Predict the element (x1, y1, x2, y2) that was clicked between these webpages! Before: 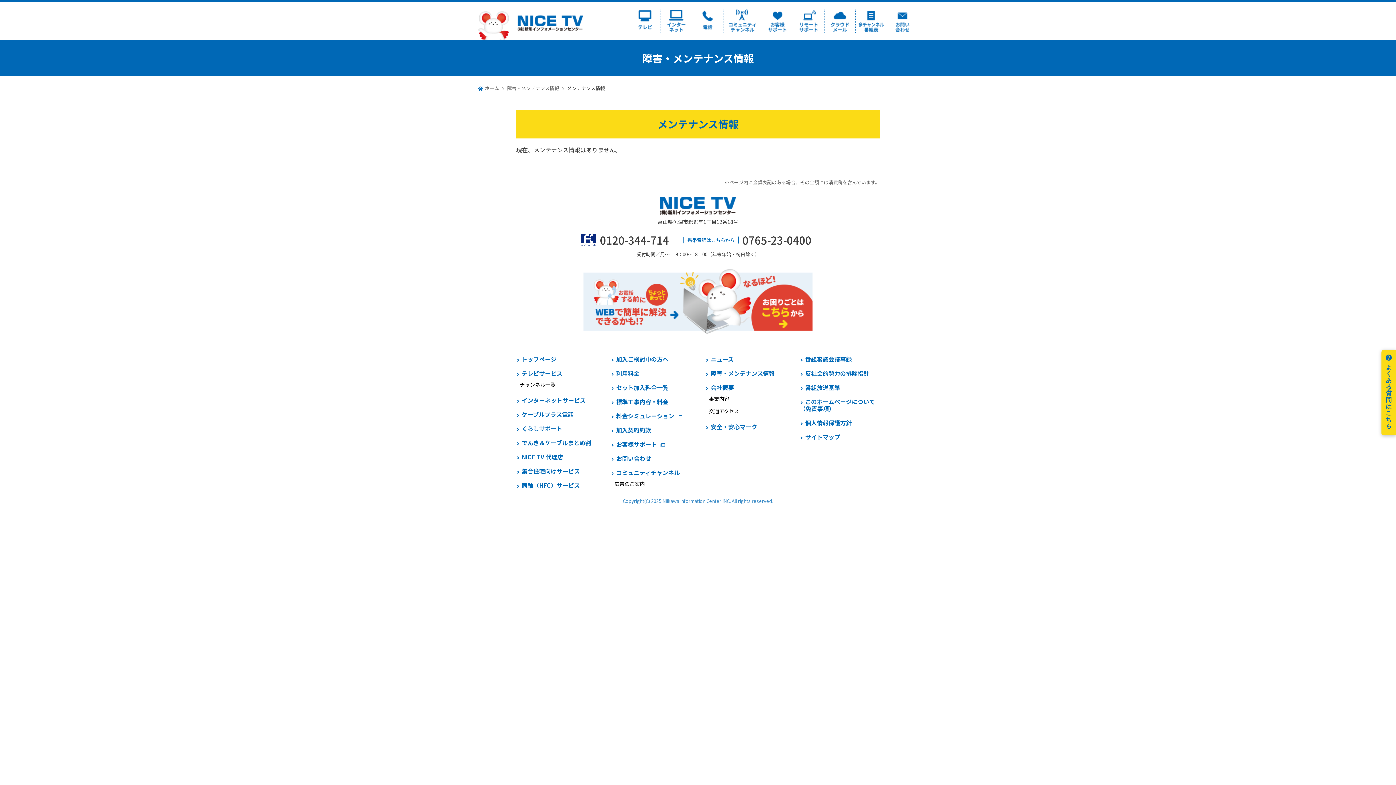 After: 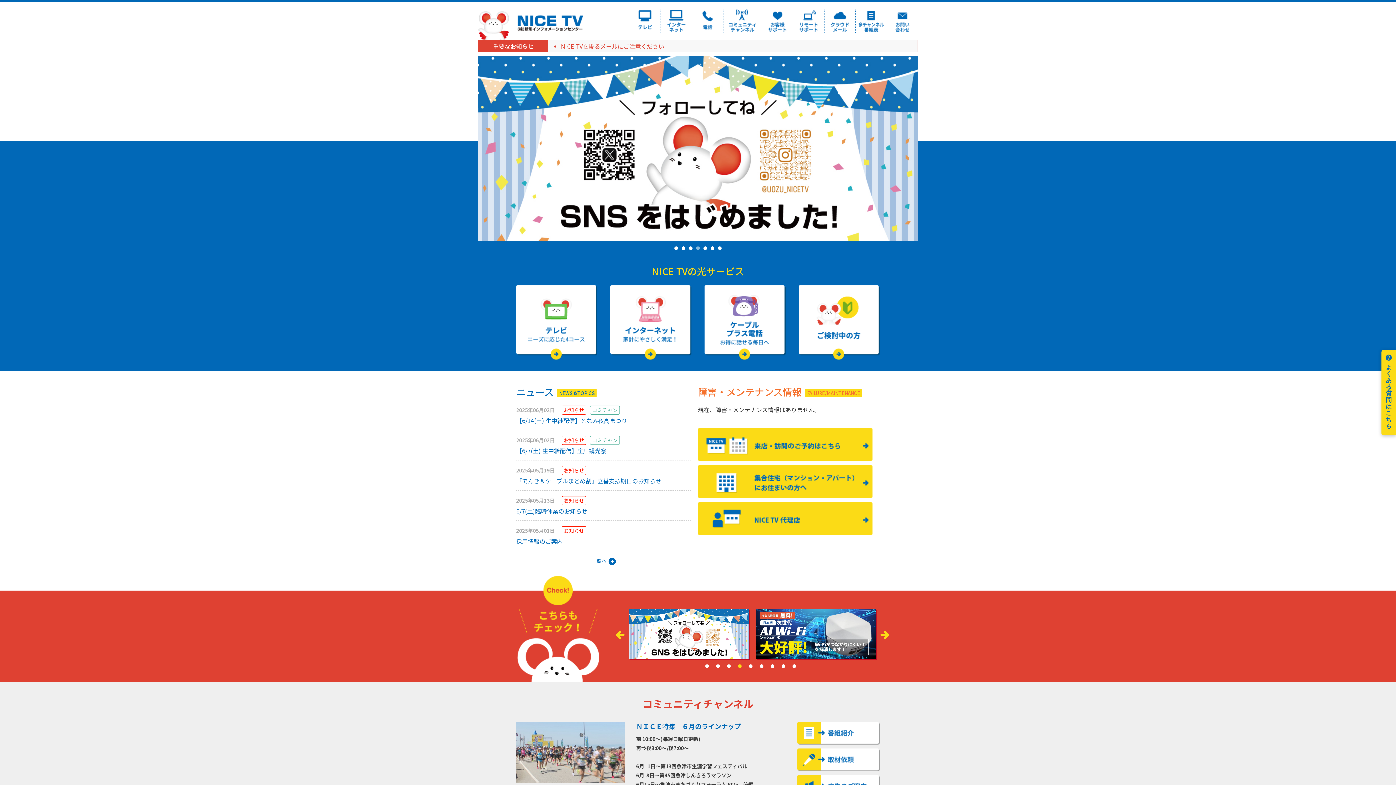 Action: bbox: (478, 10, 583, 19)